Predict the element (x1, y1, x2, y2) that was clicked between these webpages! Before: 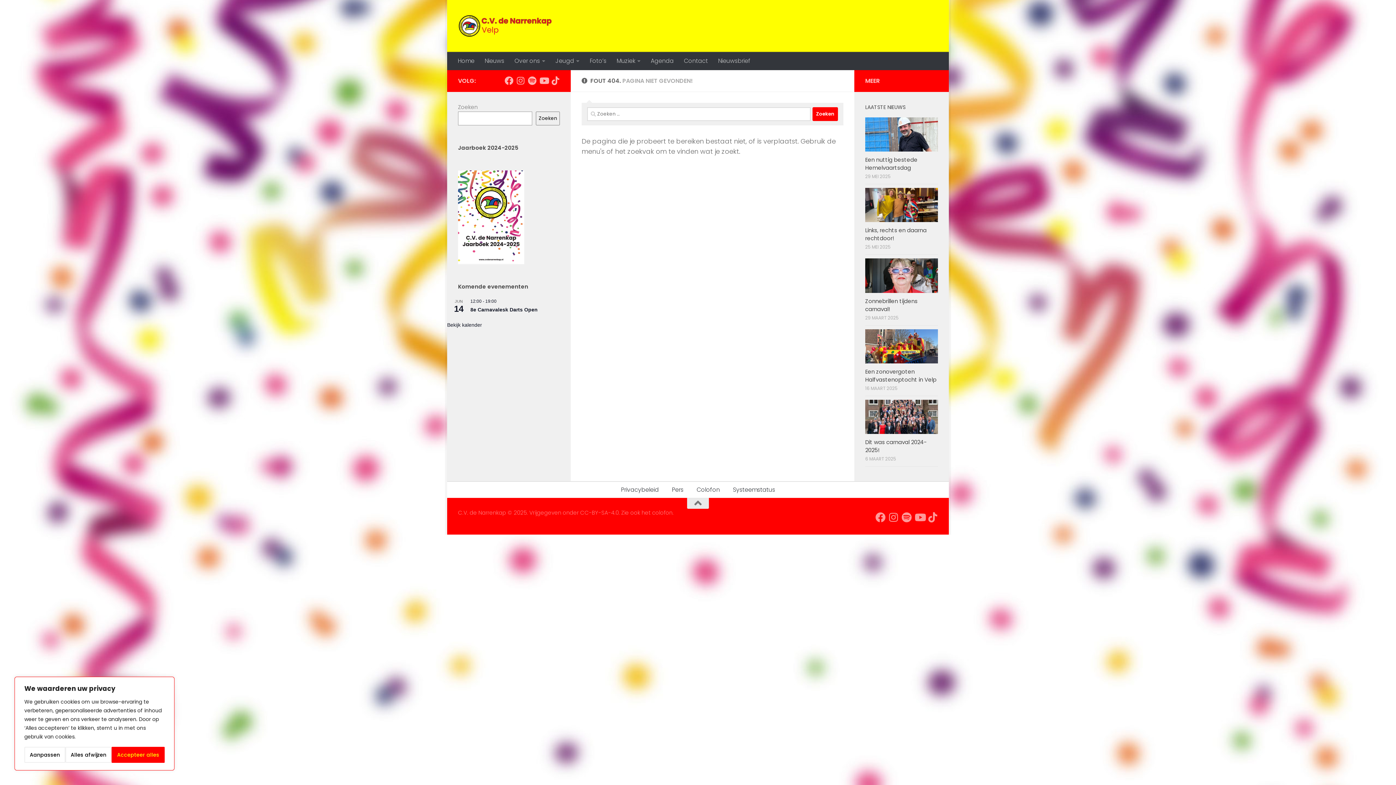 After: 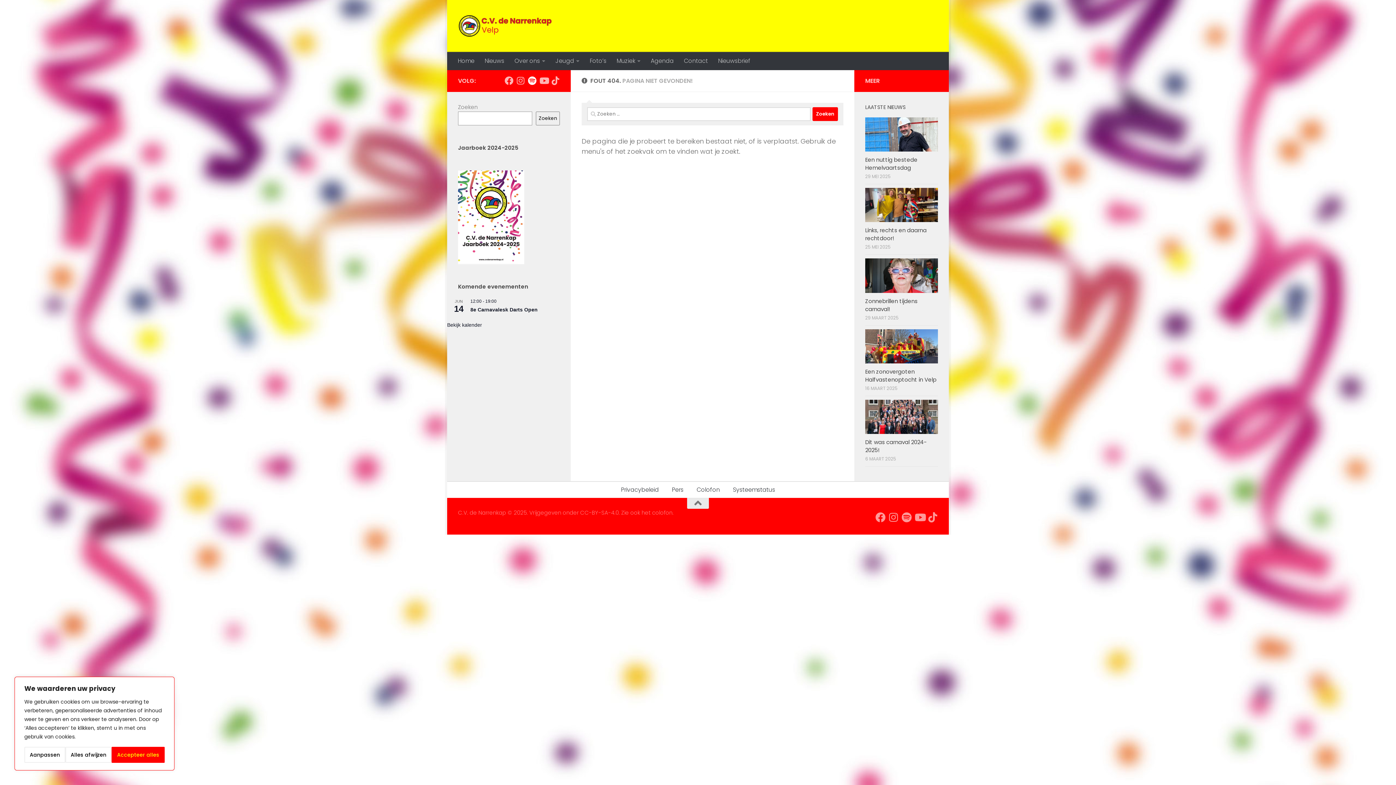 Action: label: Volg ons op Spotify bbox: (528, 76, 536, 85)